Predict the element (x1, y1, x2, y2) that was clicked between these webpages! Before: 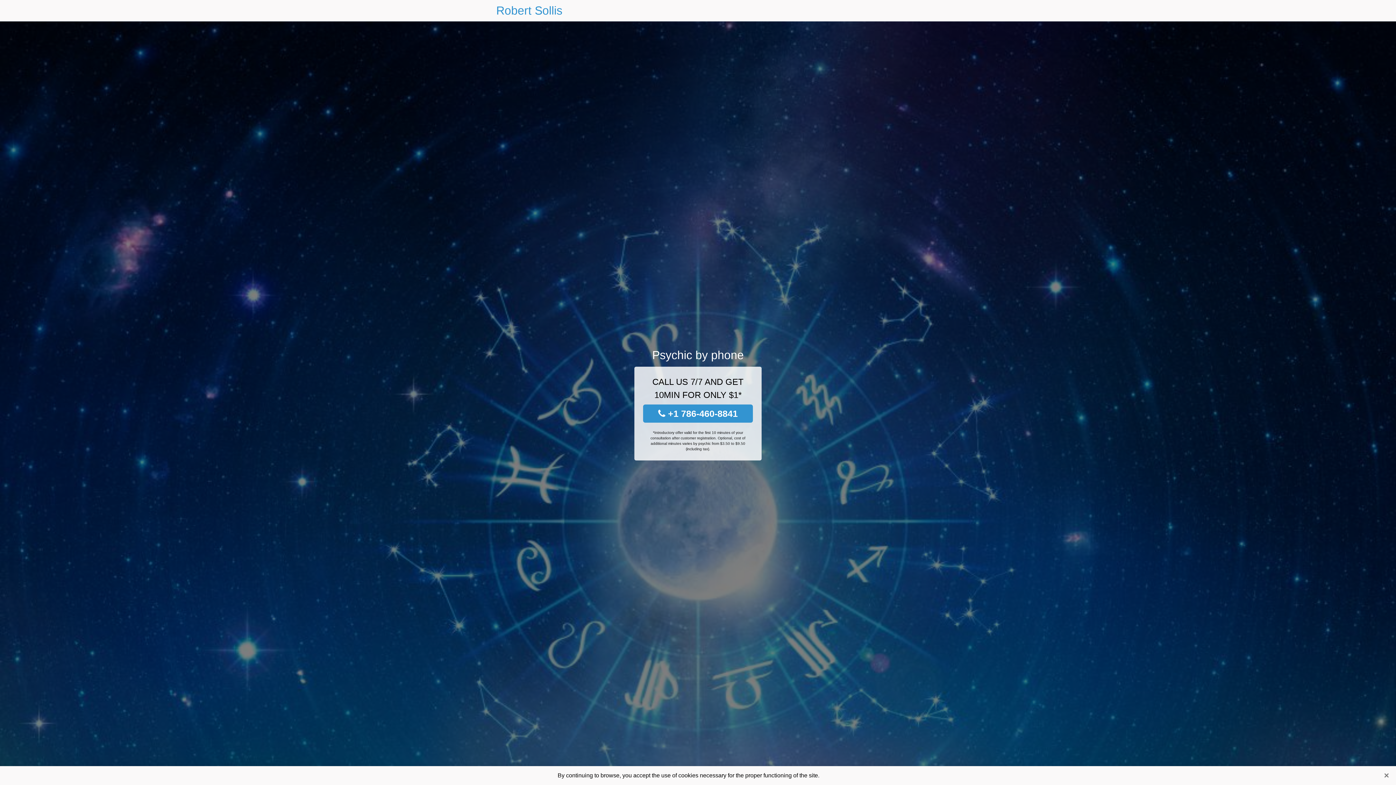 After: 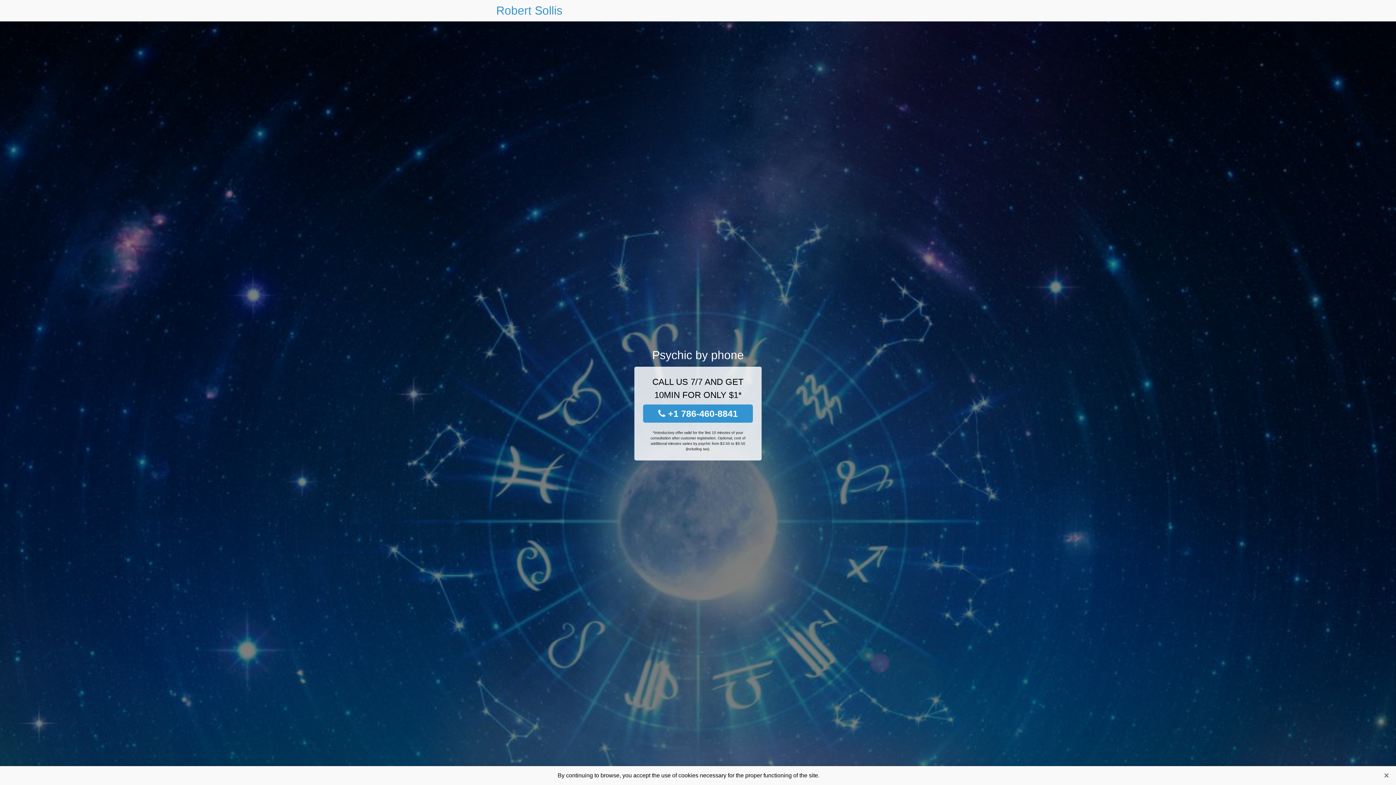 Action: bbox: (643, 404, 753, 422) label:  +1 786-460-8841